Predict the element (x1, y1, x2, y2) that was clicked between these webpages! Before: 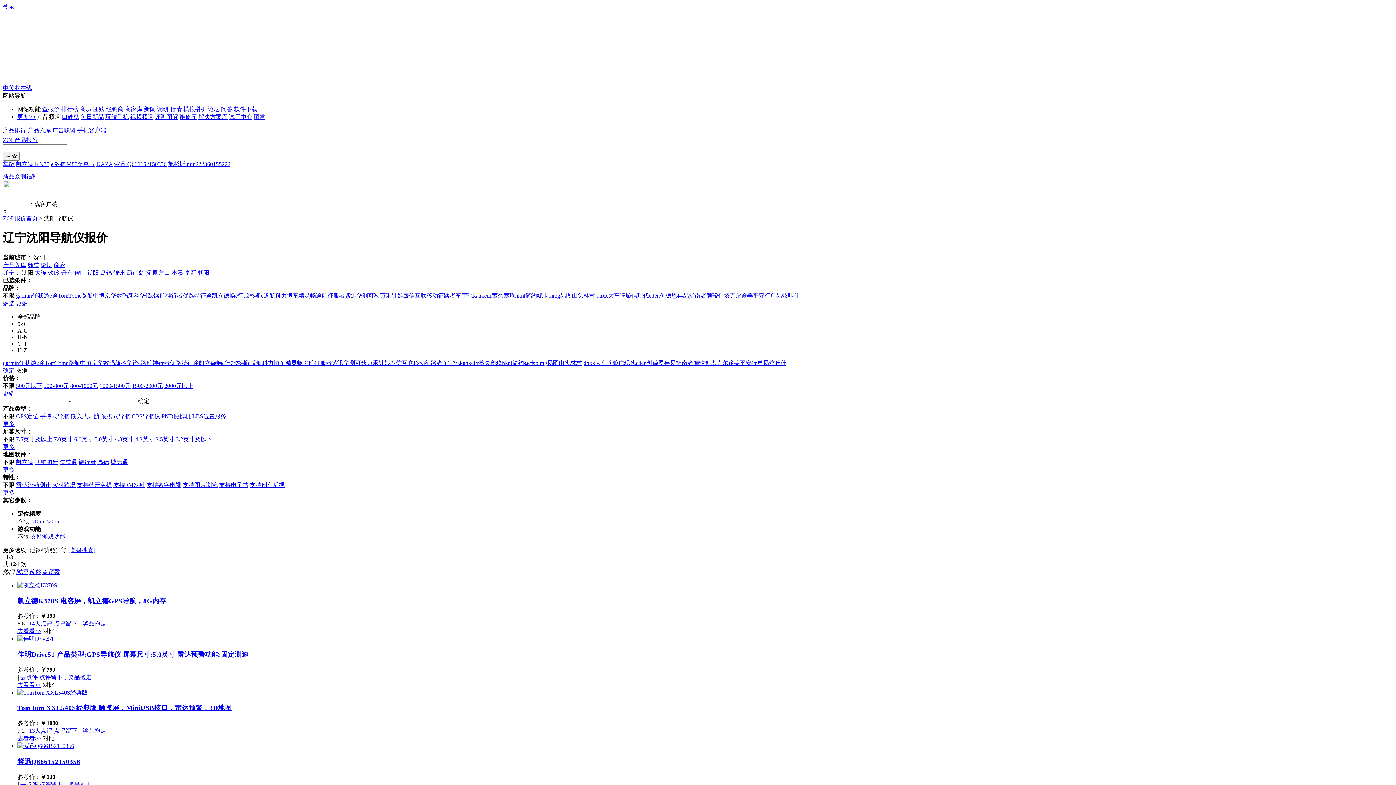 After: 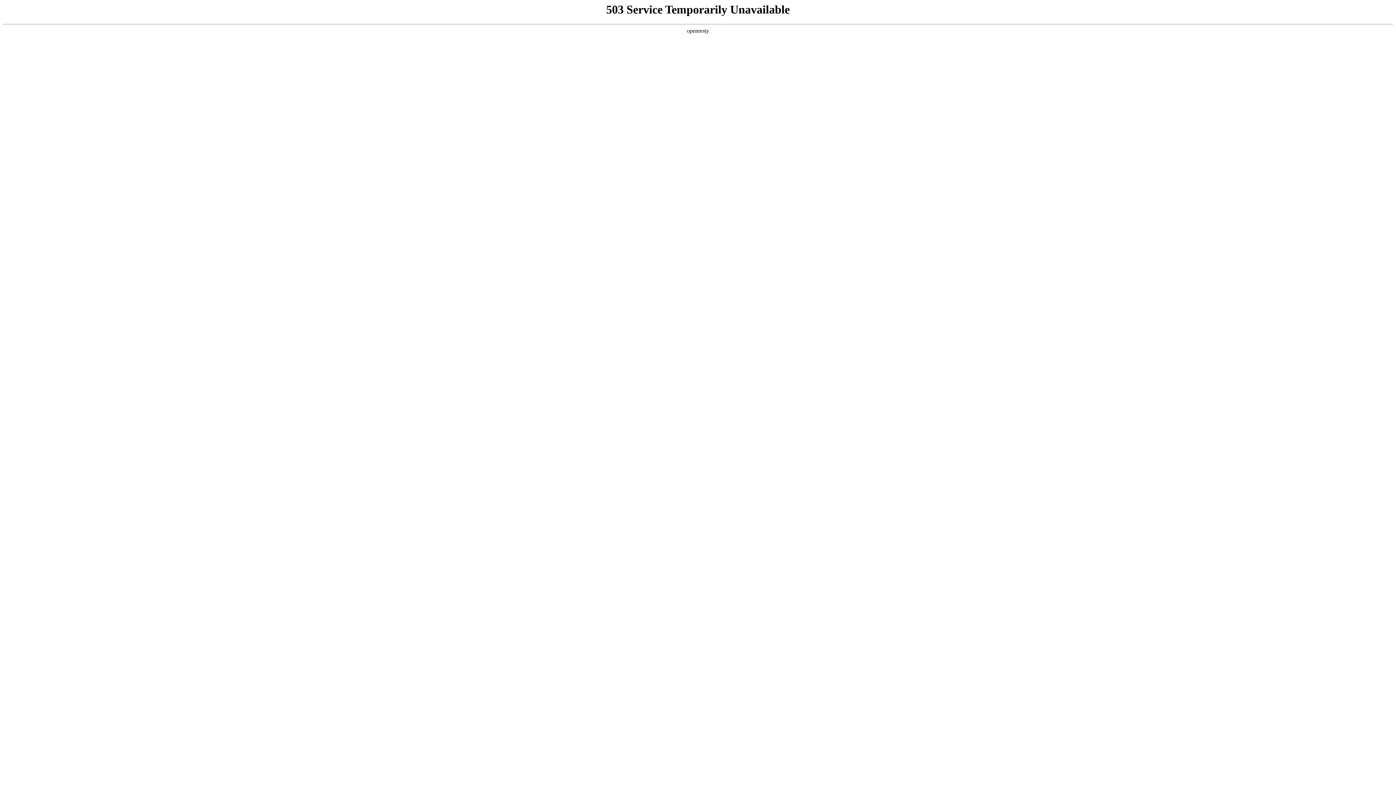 Action: label: garmin bbox: (16, 292, 32, 298)